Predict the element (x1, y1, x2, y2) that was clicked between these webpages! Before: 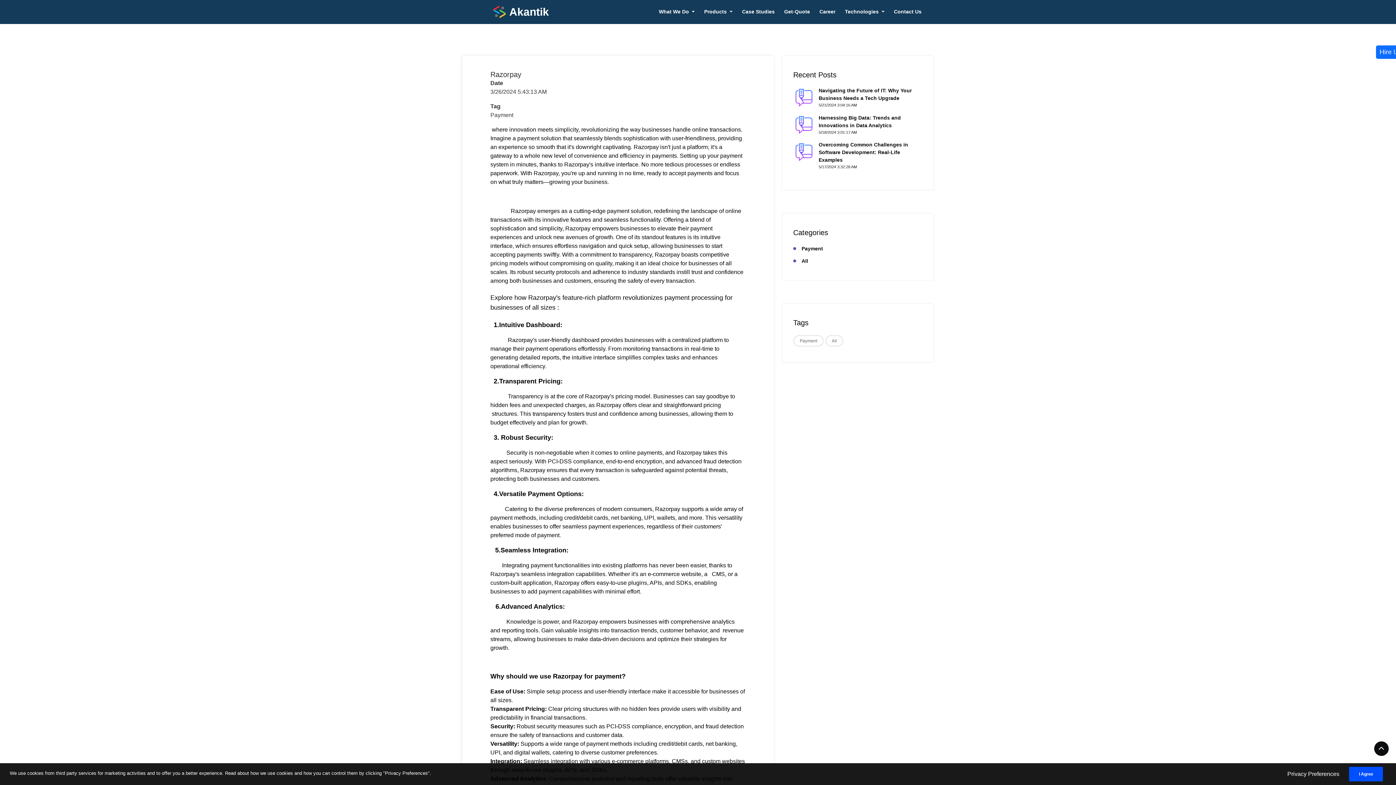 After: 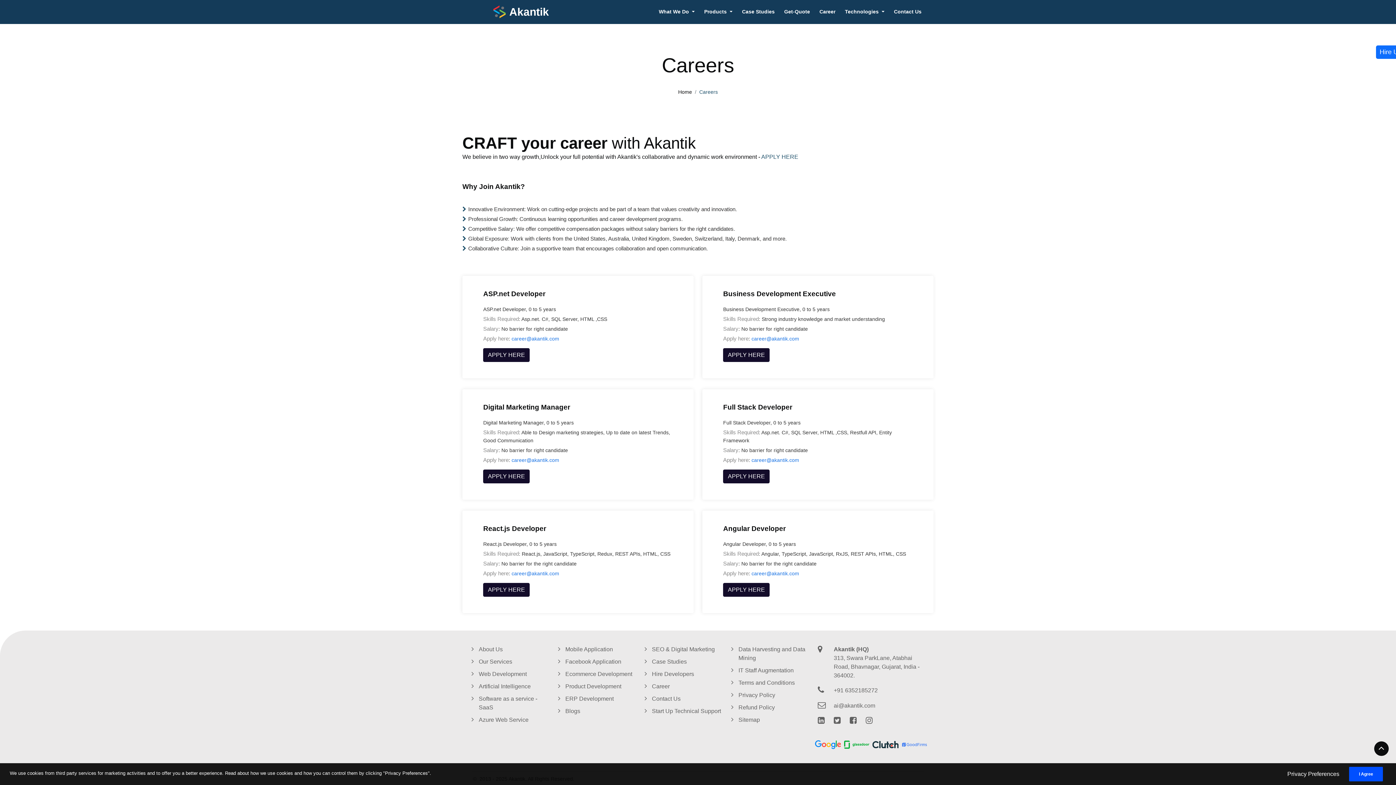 Action: bbox: (816, 5, 838, 18) label: Career